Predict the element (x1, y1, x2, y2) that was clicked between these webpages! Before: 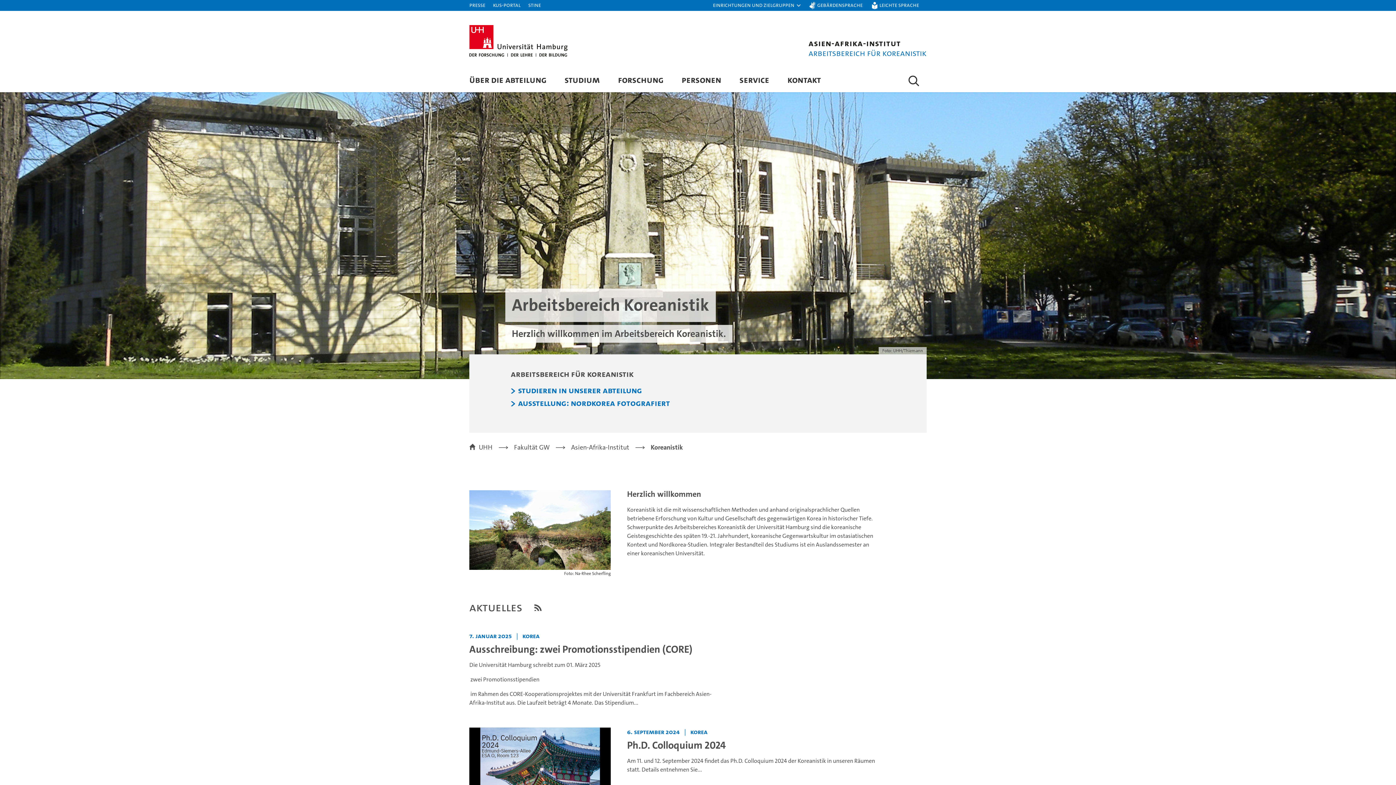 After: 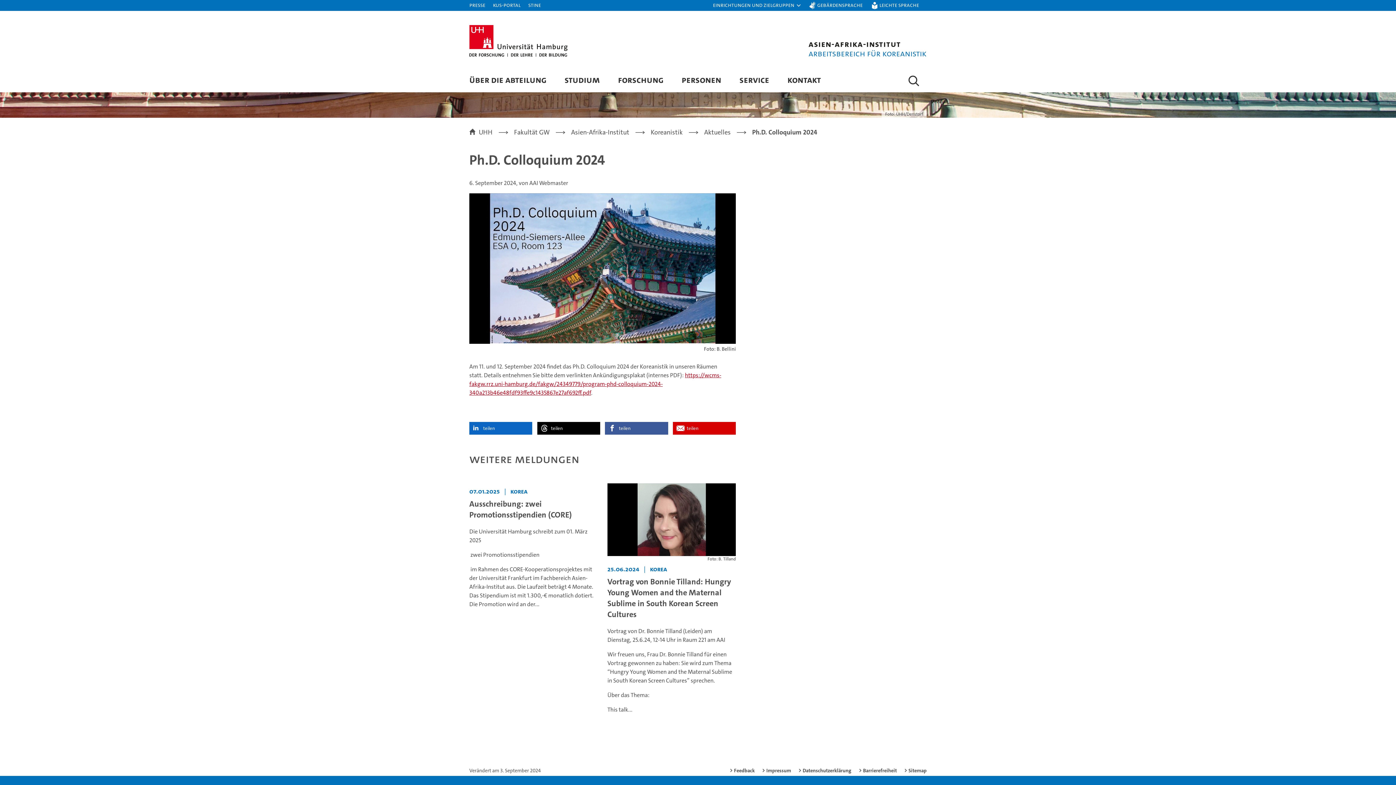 Action: bbox: (469, 728, 926, 813) label: Foto: B. Bellini

6. September 2024|Korea
Ph.D. Colloquium 2024

Am 11. und 12. September 2024 findet das Ph.D. Colloquium 2024 der Koreanistik in unseren Räumen statt. Details entnehmen Sie...